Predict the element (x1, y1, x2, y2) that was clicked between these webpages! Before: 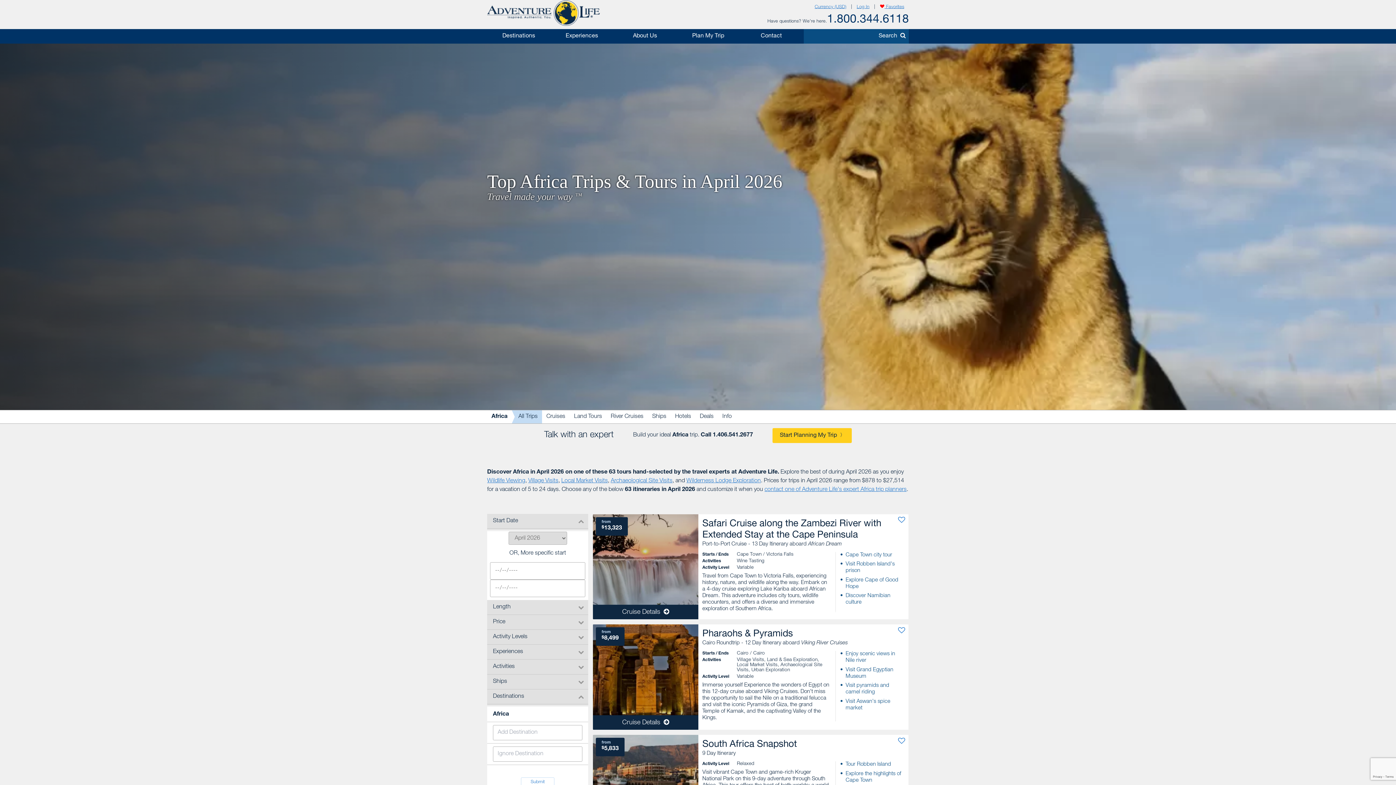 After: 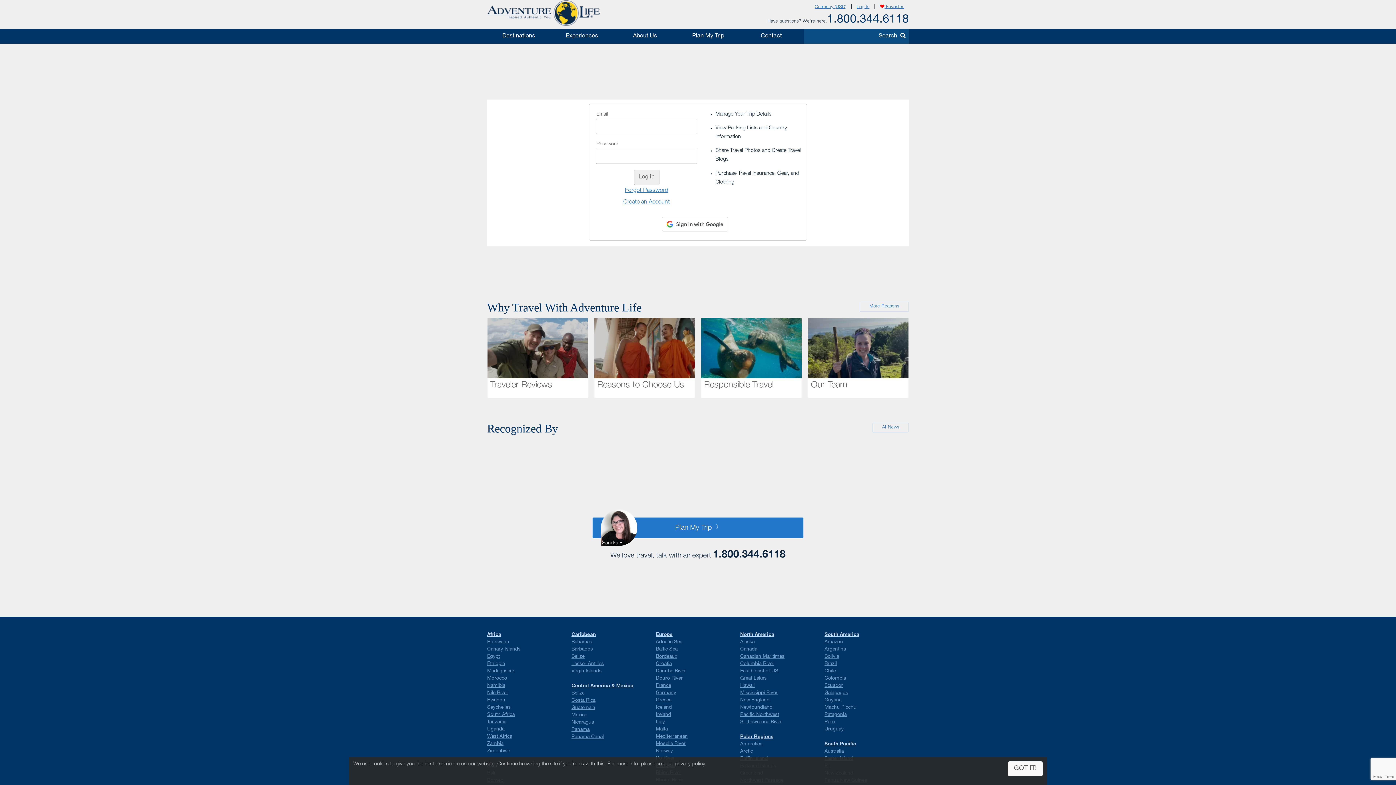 Action: label: Log In bbox: (852, 2, 874, 11)